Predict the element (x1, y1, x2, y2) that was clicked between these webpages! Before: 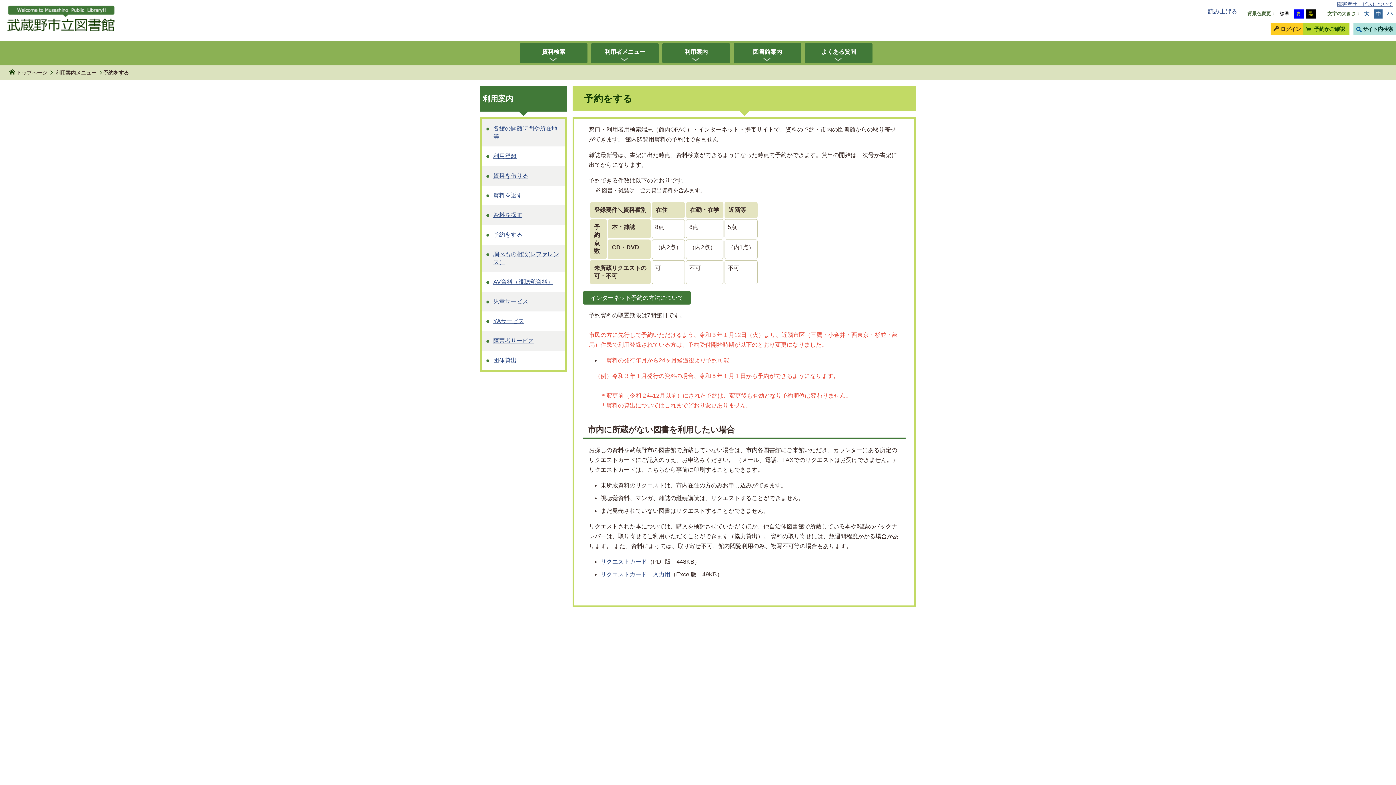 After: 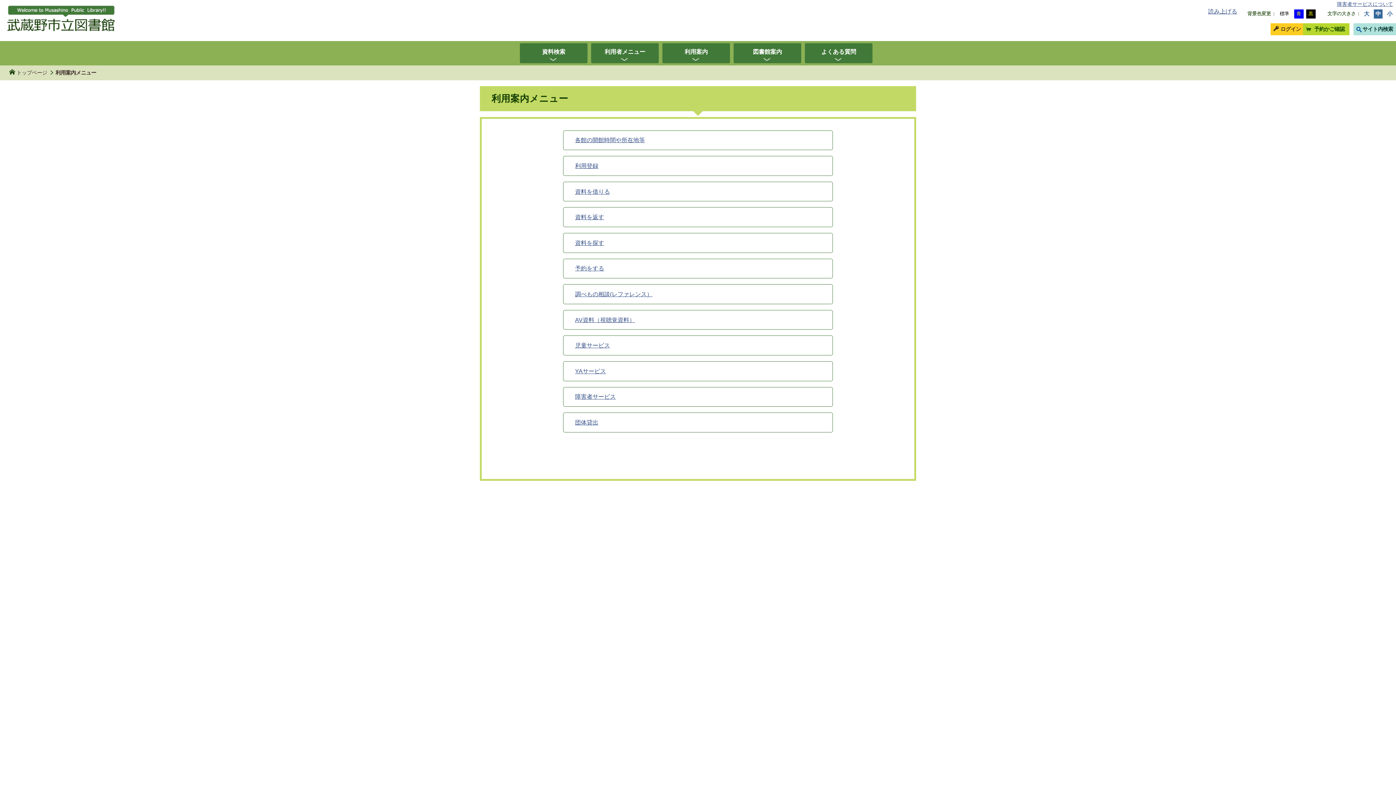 Action: label: 利用案内メニュー bbox: (55, 68, 103, 76)